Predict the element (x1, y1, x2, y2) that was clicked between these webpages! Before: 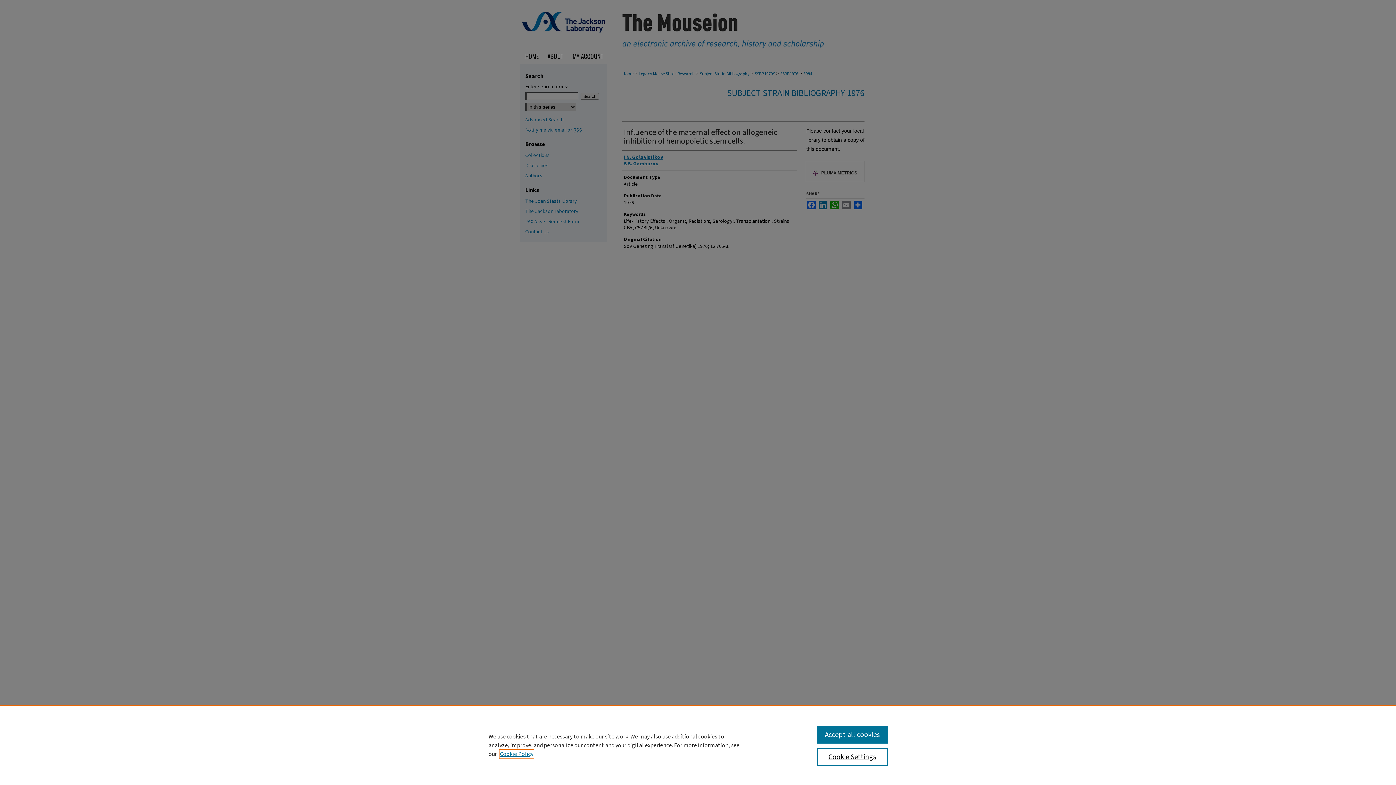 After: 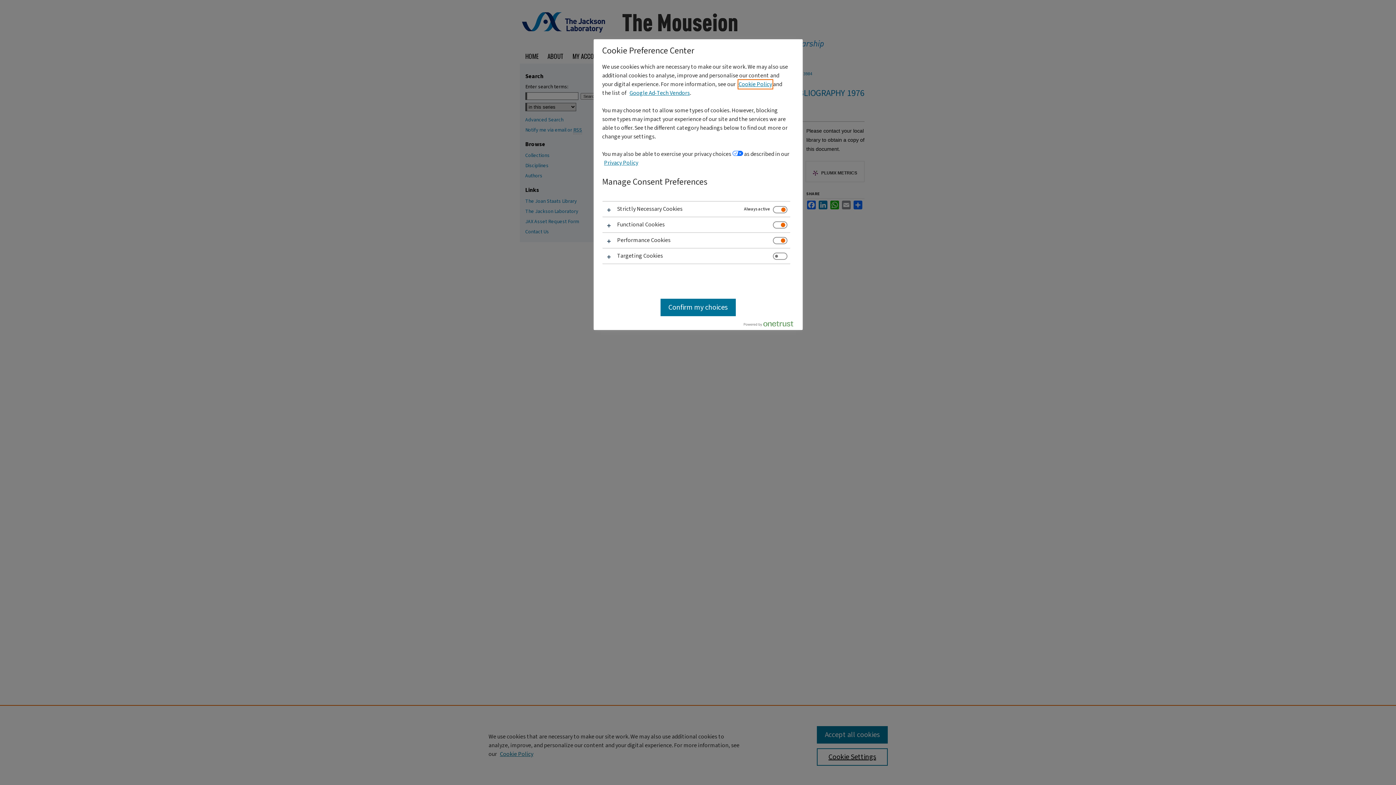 Action: label: Cookie Settings bbox: (817, 748, 887, 766)